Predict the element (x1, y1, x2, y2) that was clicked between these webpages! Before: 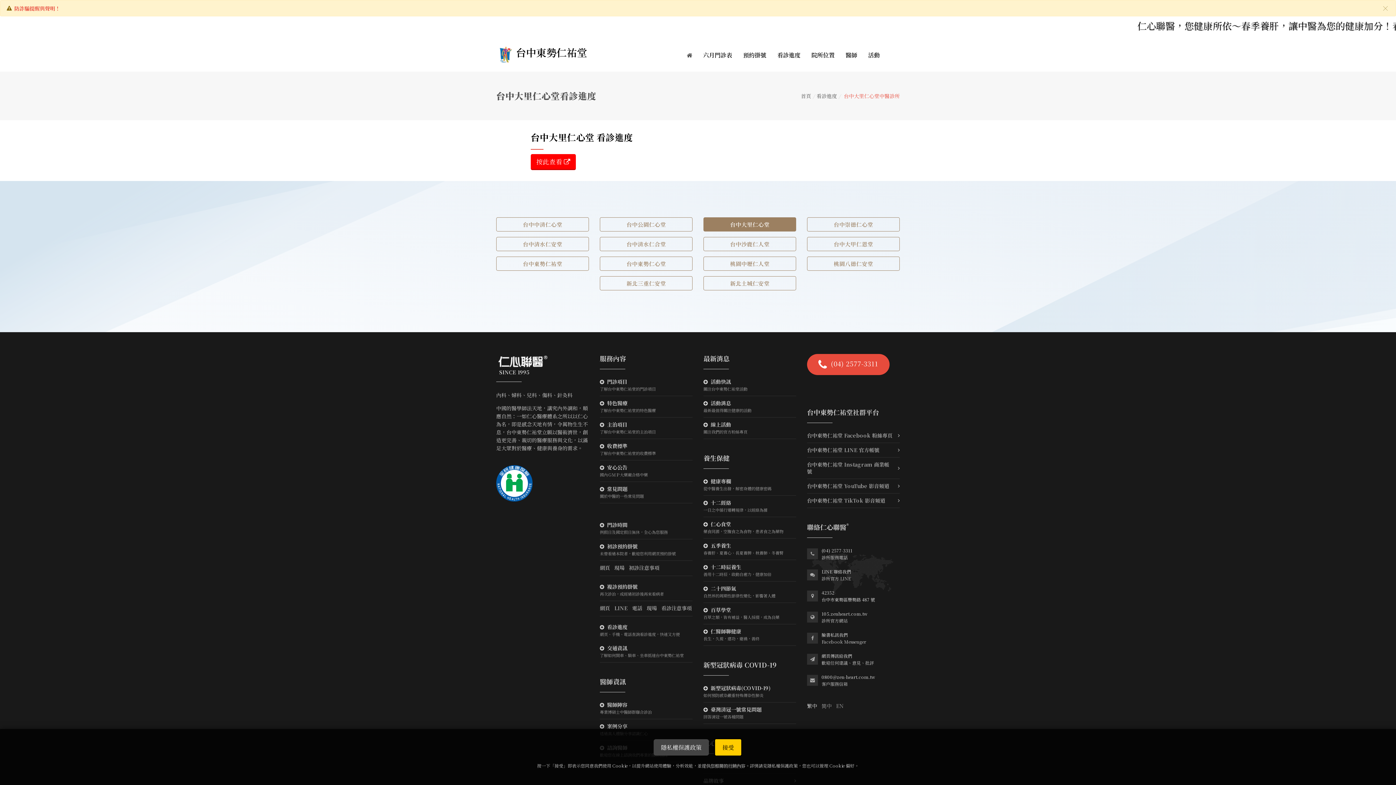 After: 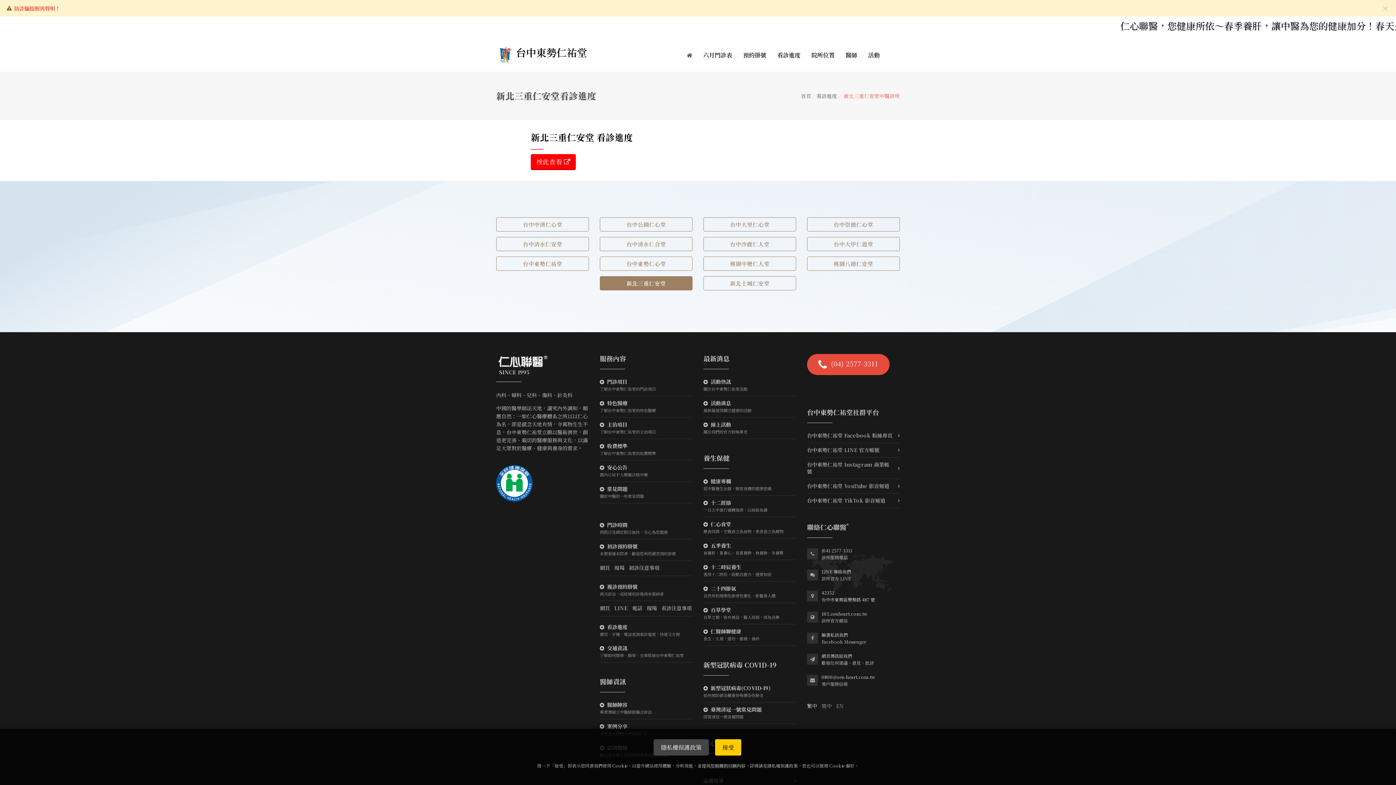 Action: bbox: (600, 276, 692, 290) label: 新北三重仁安堂